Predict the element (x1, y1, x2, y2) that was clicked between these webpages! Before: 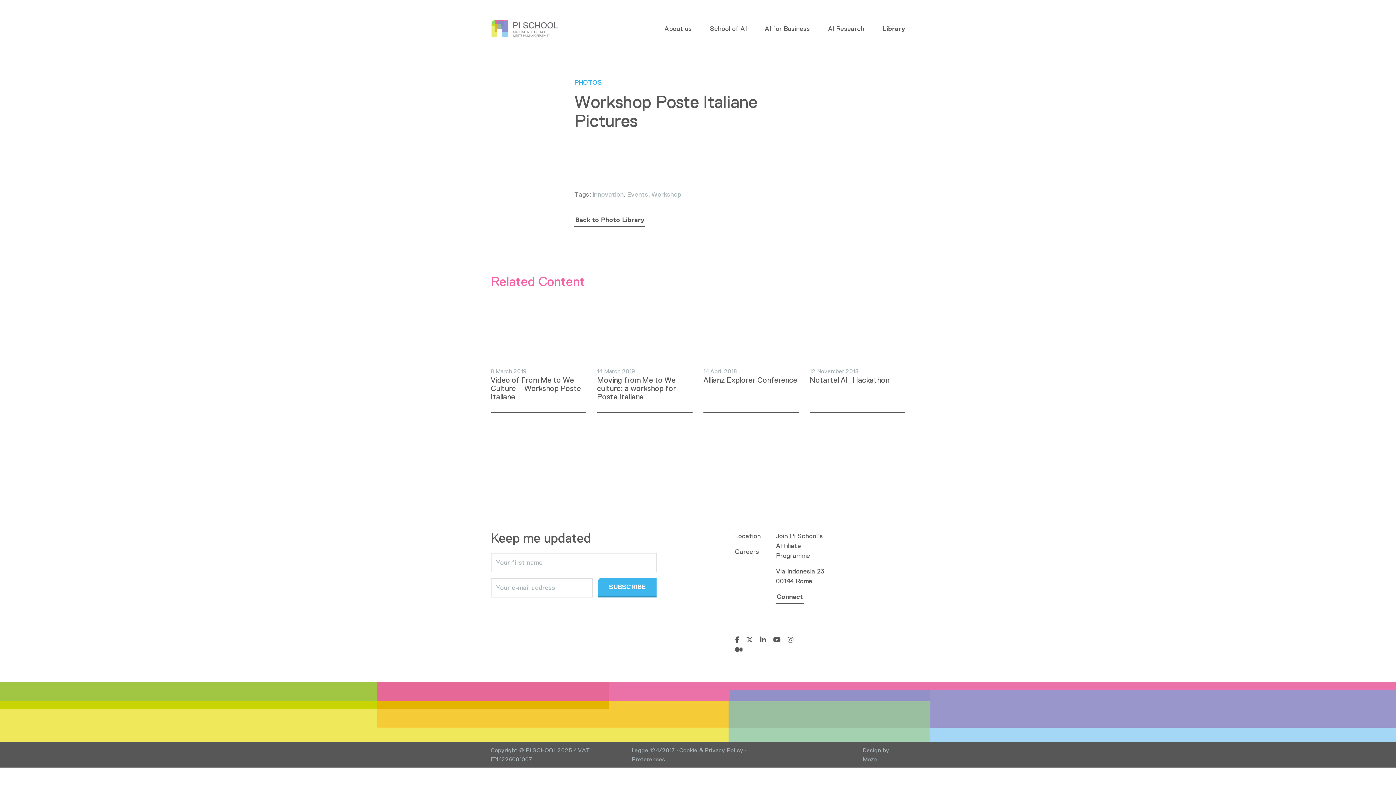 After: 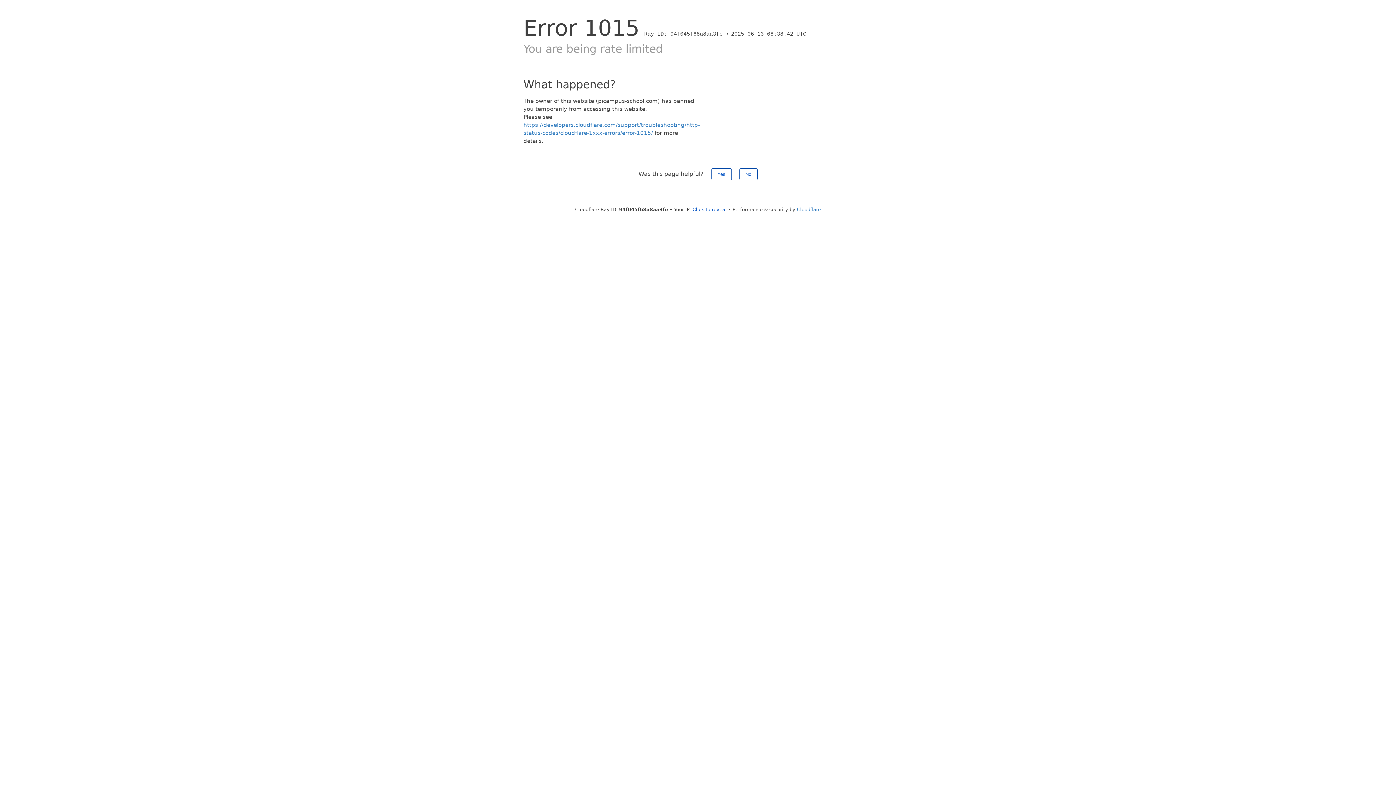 Action: bbox: (804, 307, 910, 413) label: 12 November 2018
Notartel AI_Hackathon